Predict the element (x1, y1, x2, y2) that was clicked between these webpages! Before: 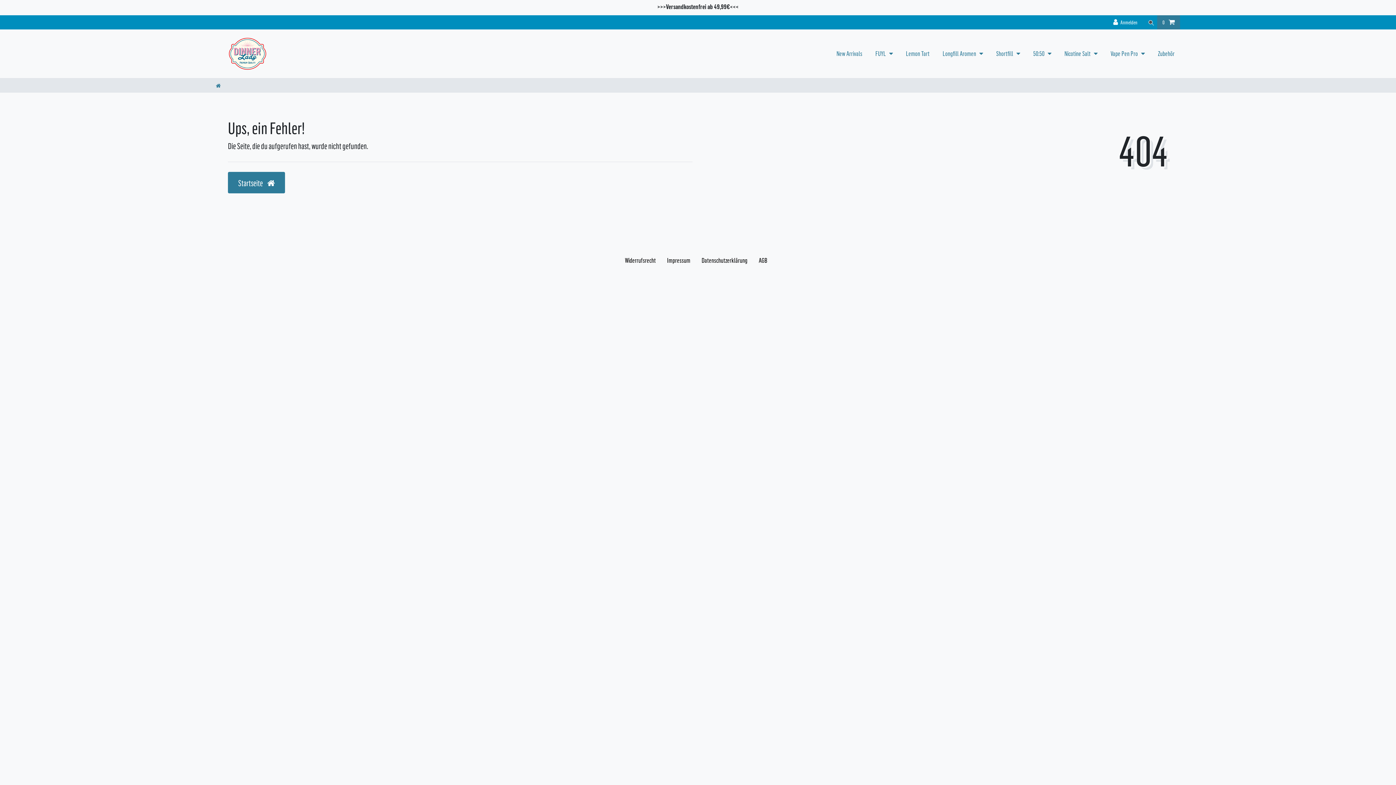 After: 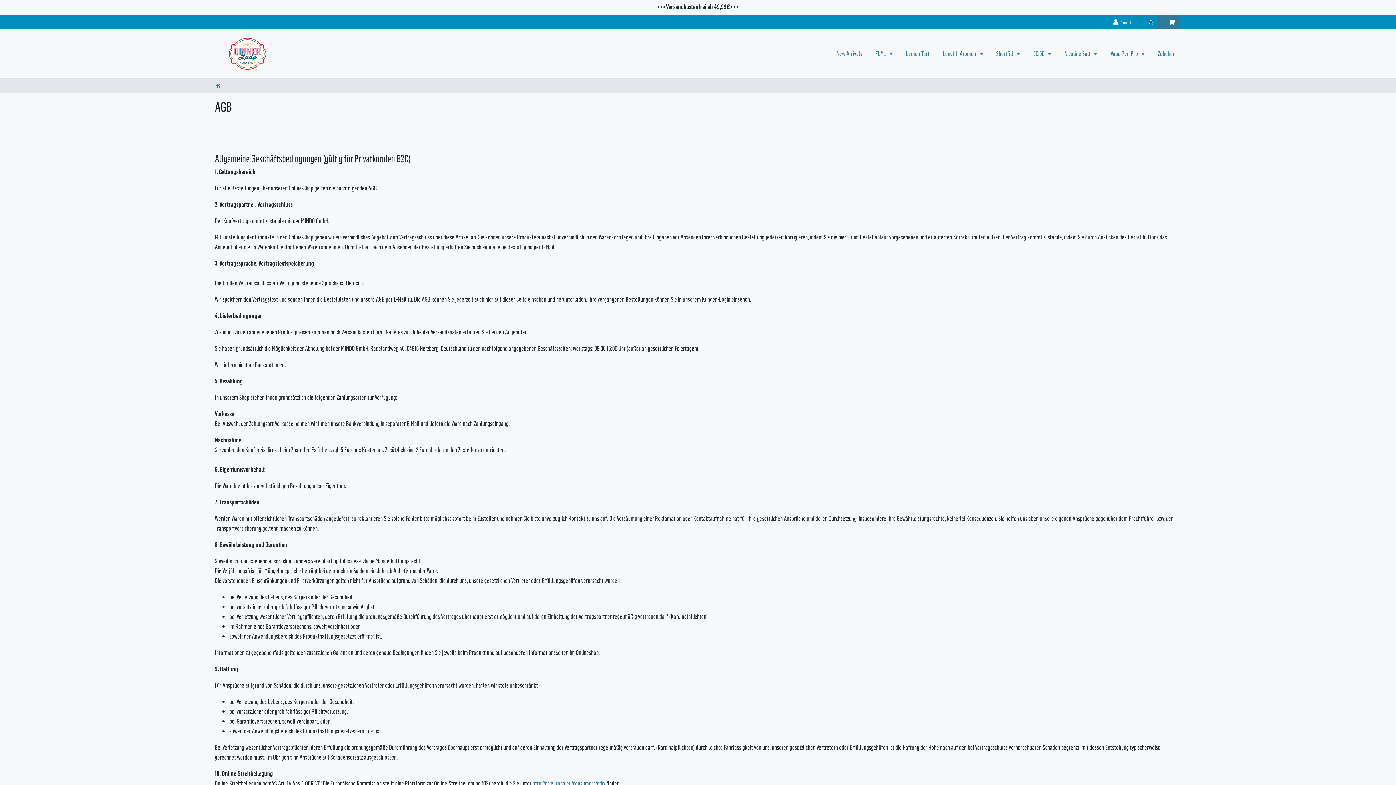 Action: bbox: (755, 245, 770, 275) label: AGB